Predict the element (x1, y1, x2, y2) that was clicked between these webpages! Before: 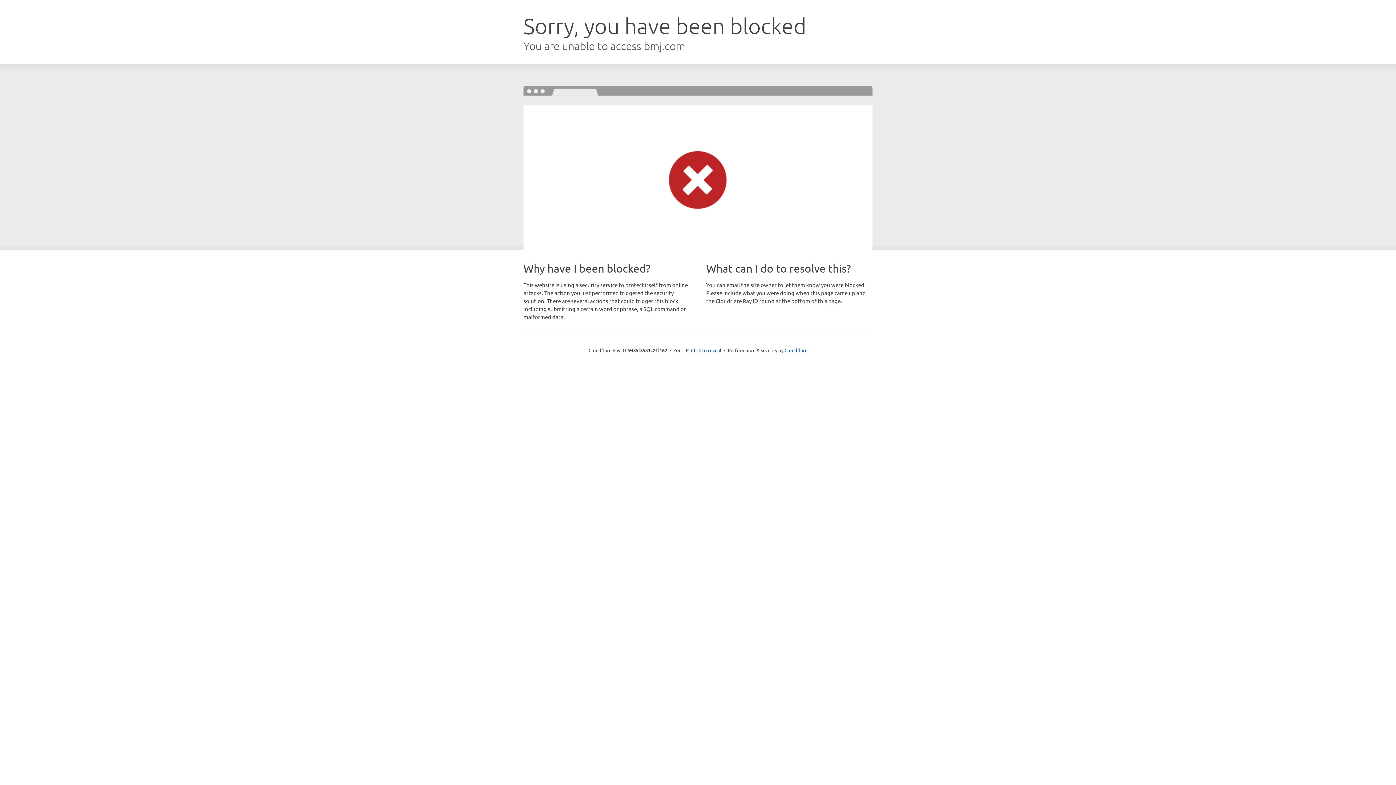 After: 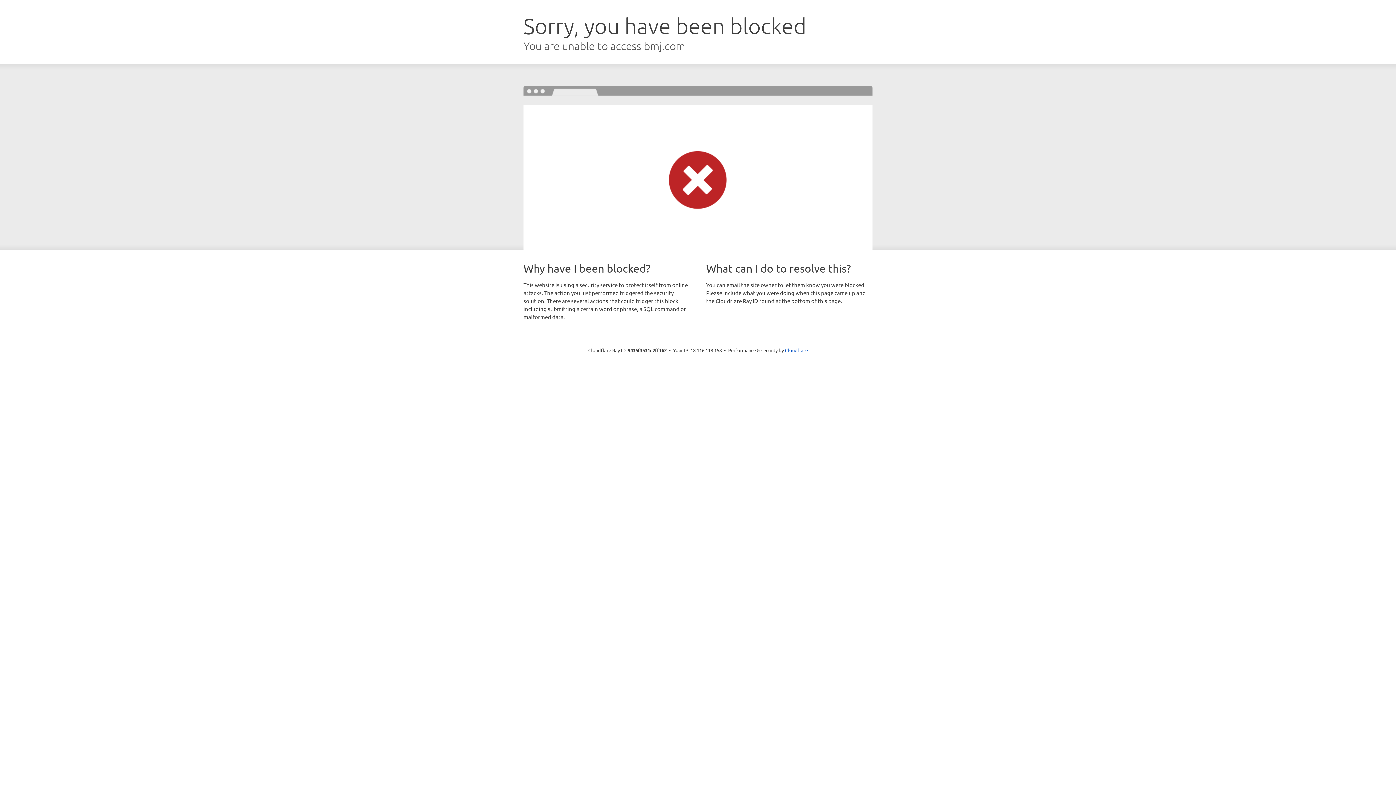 Action: bbox: (691, 346, 721, 353) label: Click to reveal